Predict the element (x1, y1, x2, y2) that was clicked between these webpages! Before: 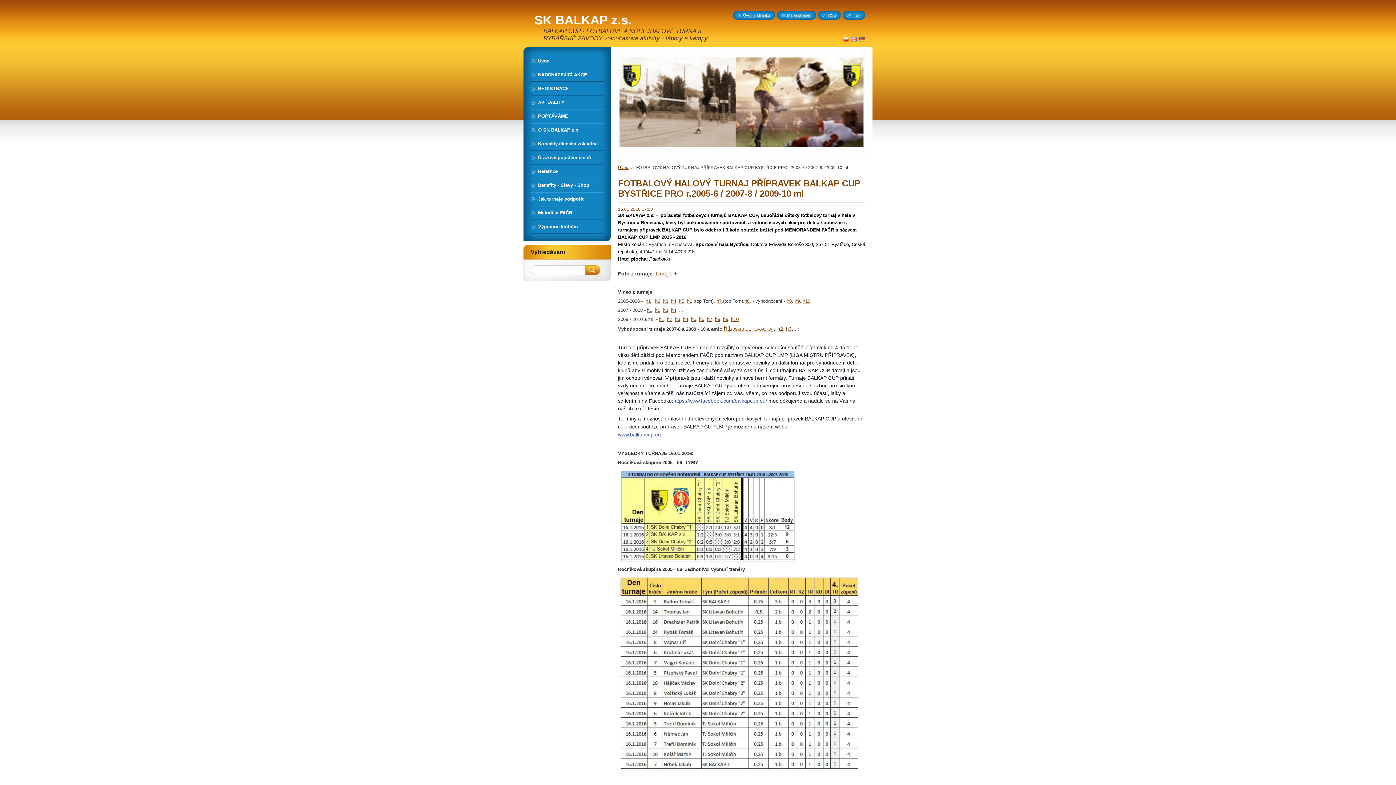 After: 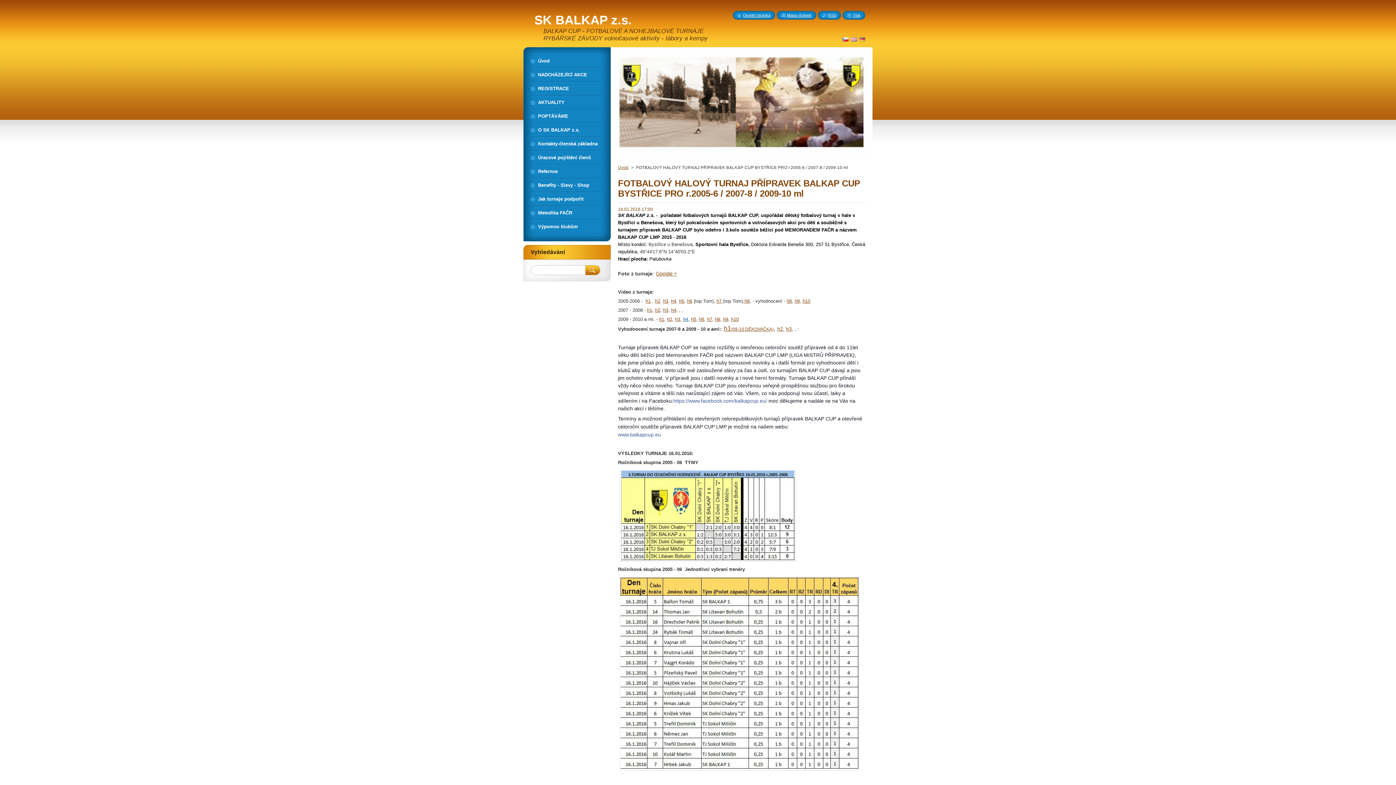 Action: bbox: (683, 316, 688, 322) label: h4